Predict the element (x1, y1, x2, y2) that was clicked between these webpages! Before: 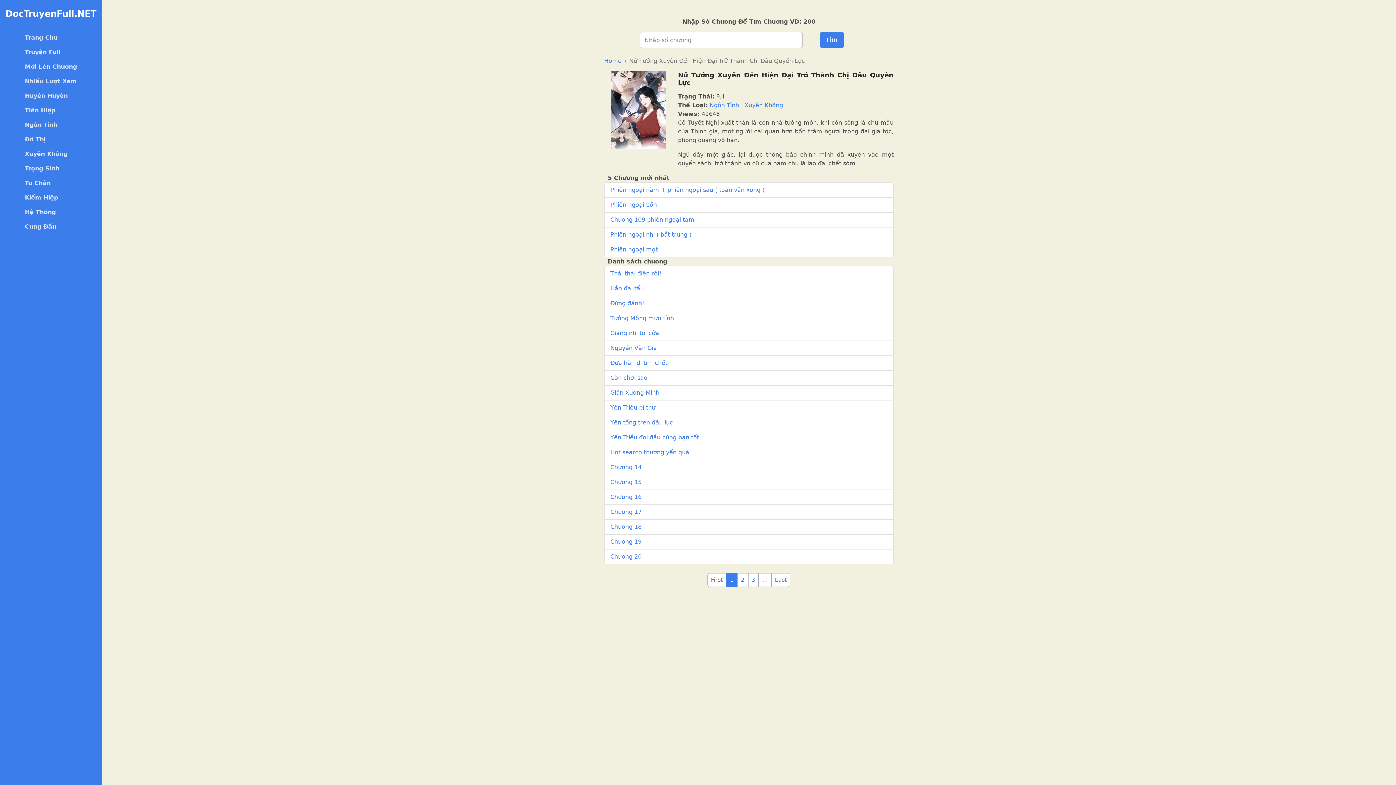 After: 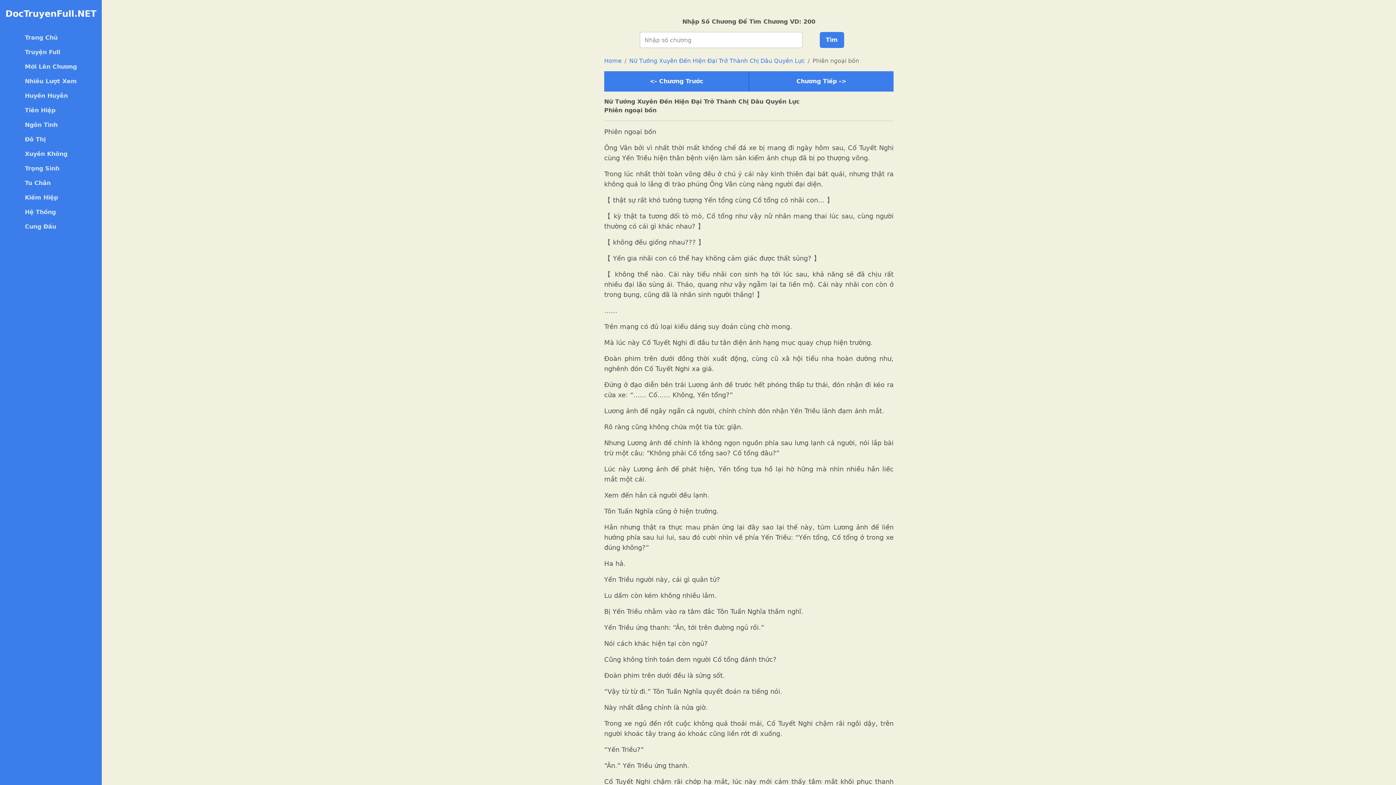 Action: bbox: (610, 201, 657, 208) label: Phiên ngoại bốn